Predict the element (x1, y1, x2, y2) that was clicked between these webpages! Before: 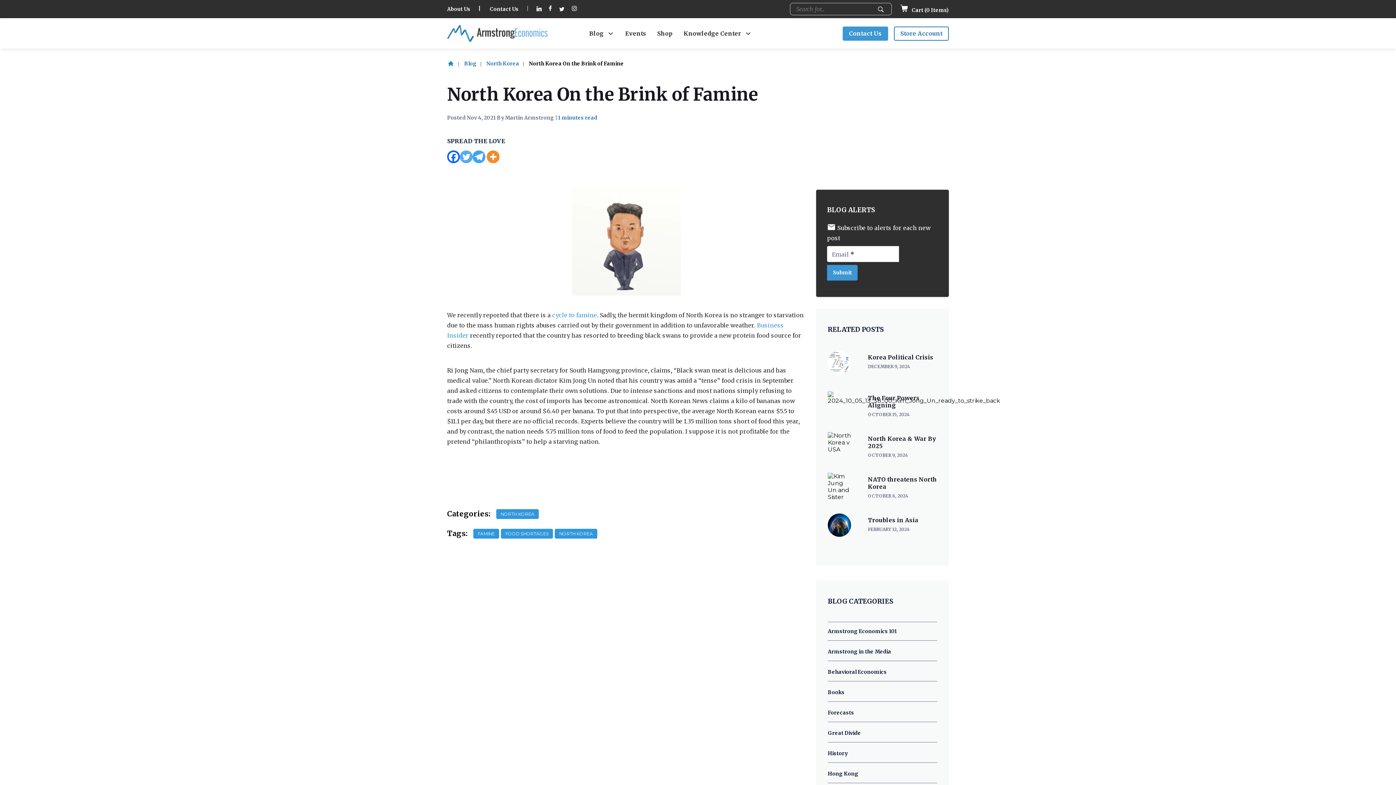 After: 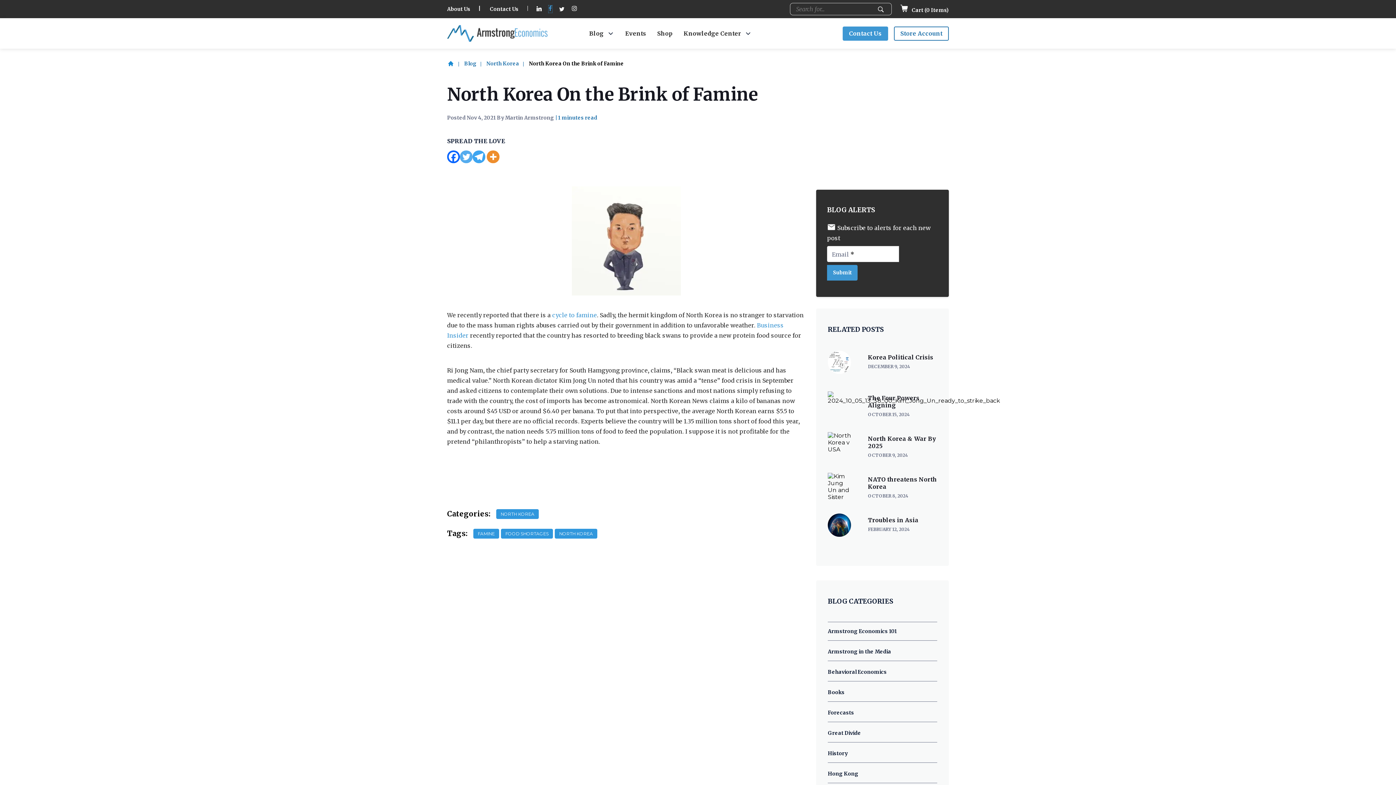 Action: label: Follow on Facebook (opens in new tab) bbox: (548, 5, 552, 12)